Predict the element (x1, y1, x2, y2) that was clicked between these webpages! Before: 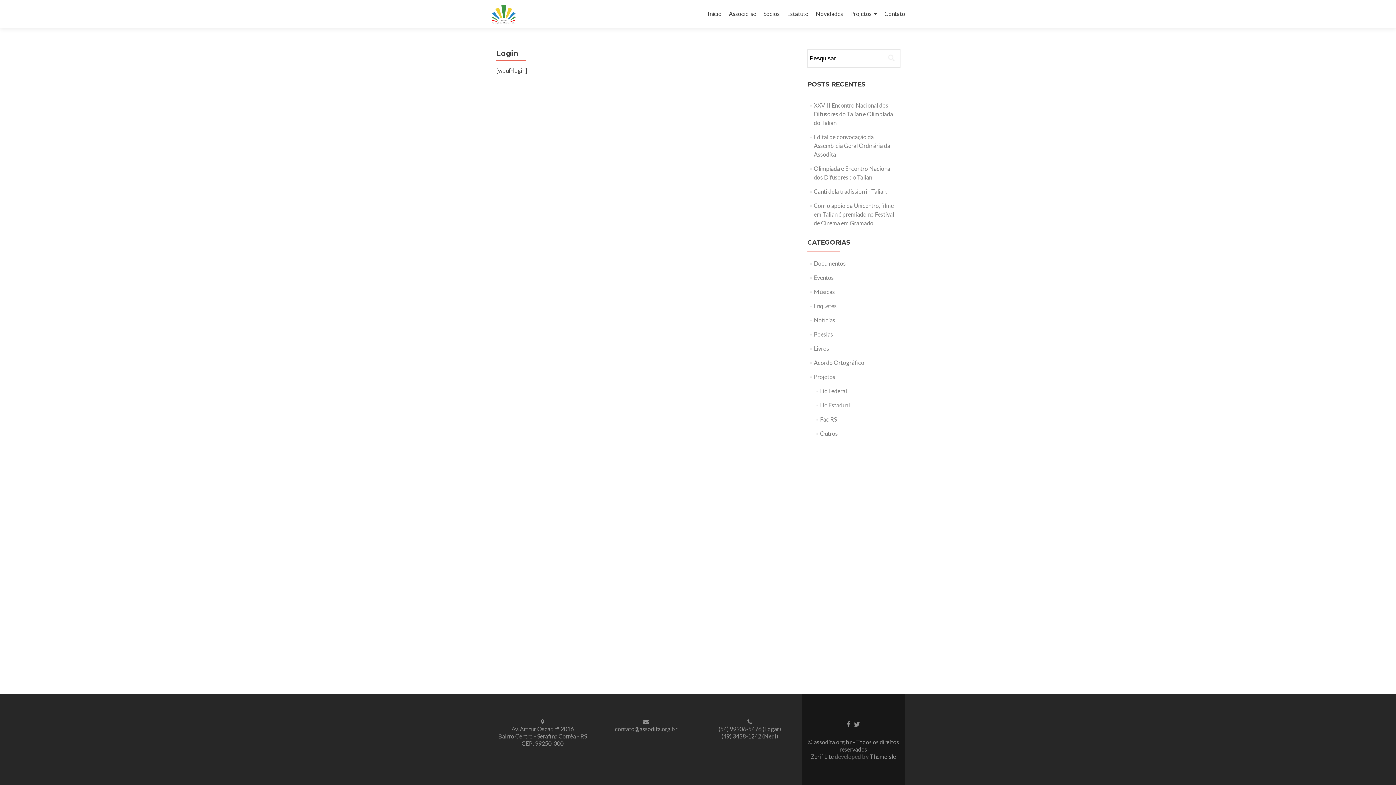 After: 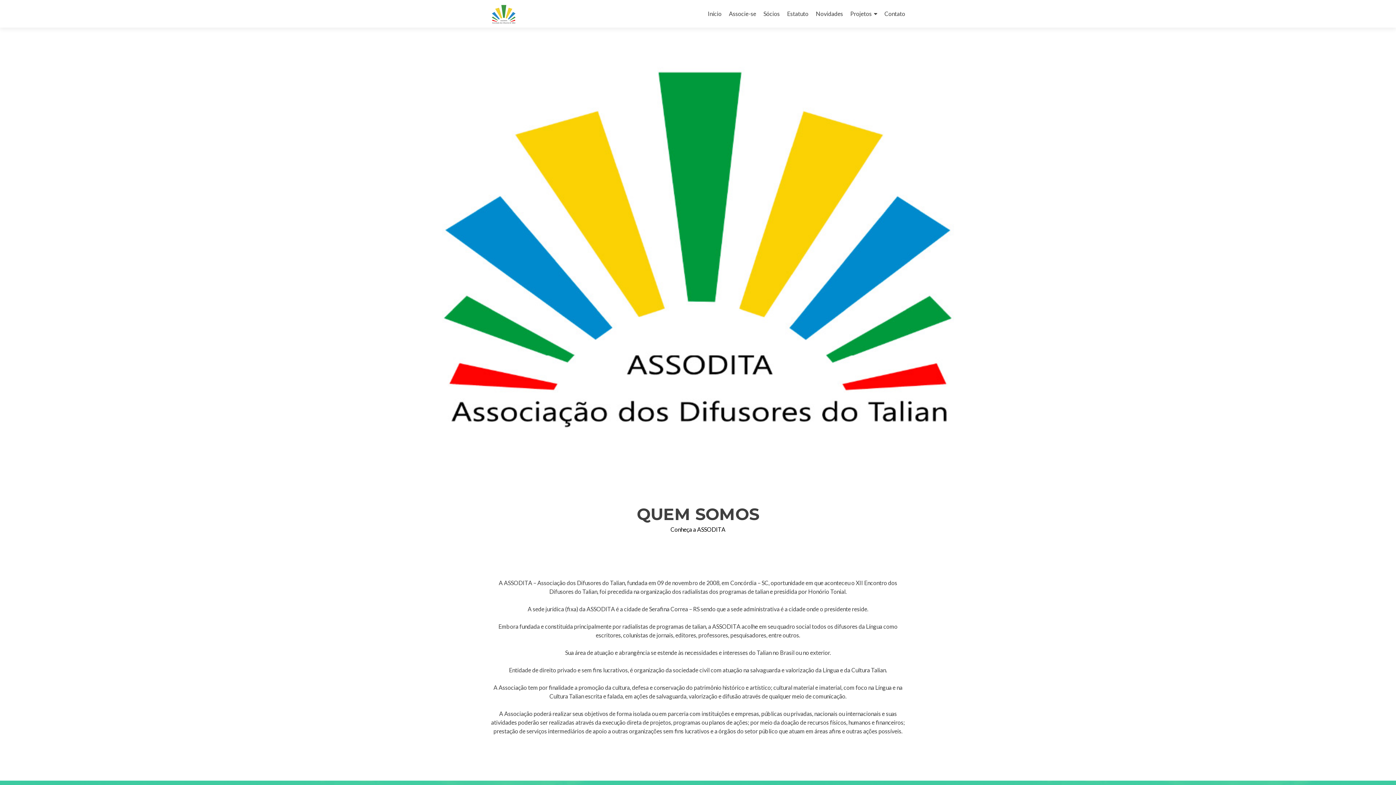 Action: bbox: (490, 9, 516, 17)